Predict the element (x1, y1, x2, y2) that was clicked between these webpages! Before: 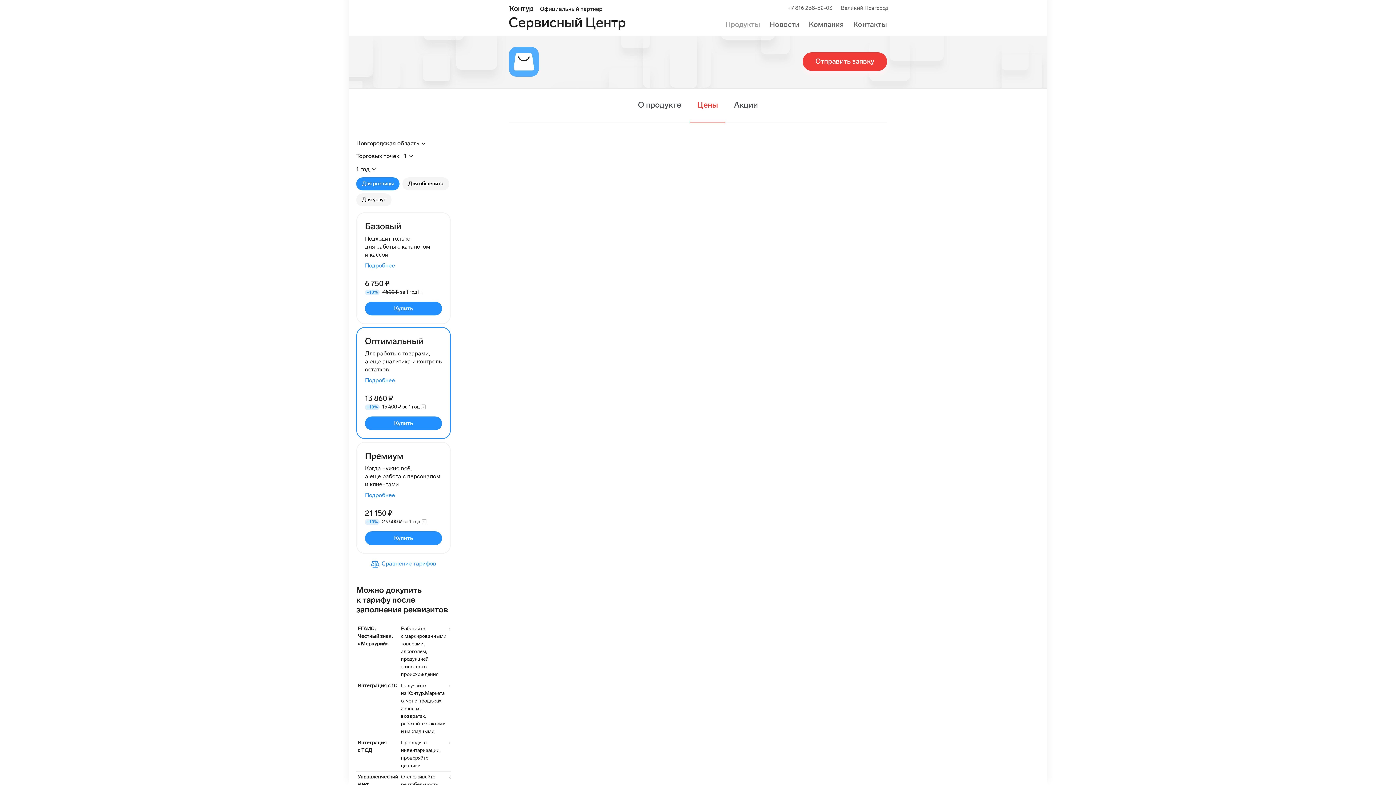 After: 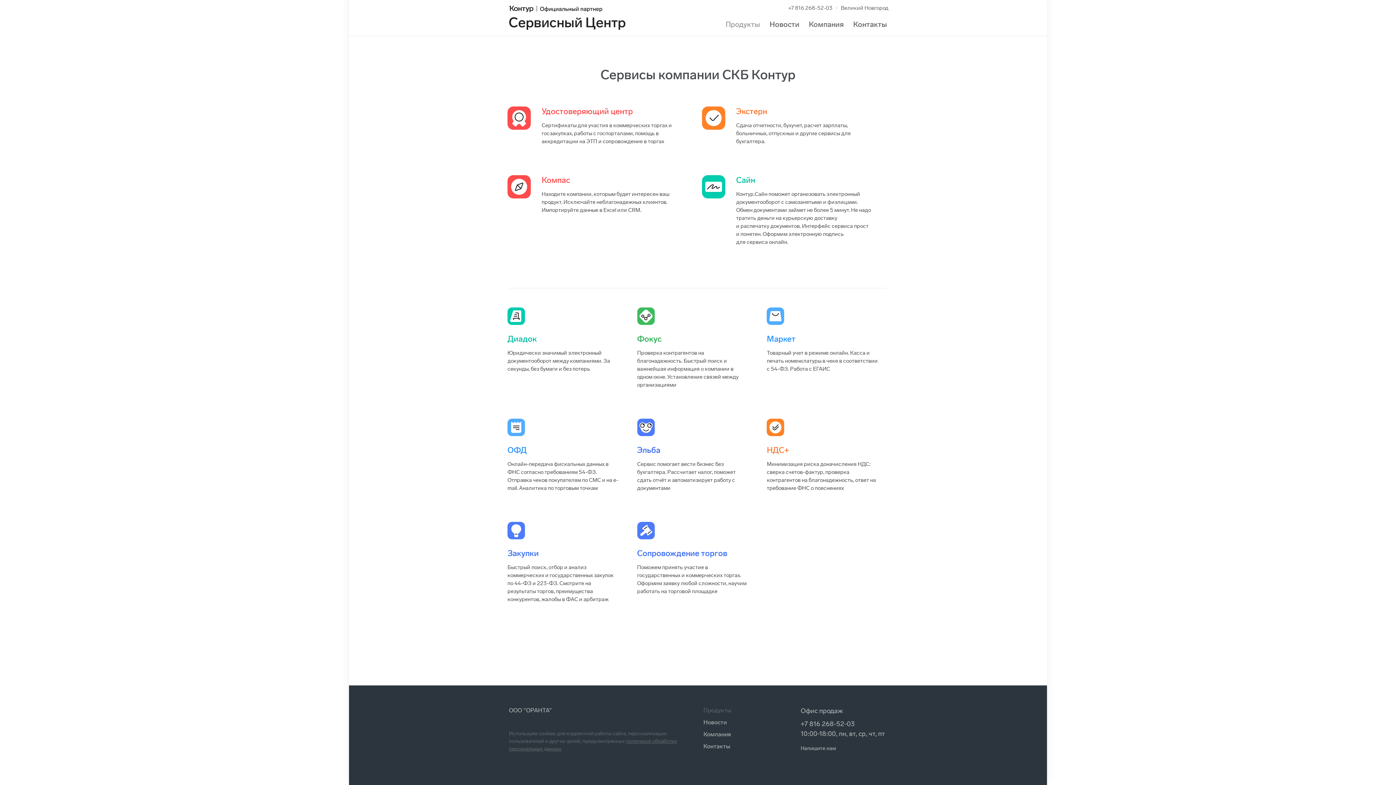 Action: bbox: (725, 20, 760, 28) label: Продукты